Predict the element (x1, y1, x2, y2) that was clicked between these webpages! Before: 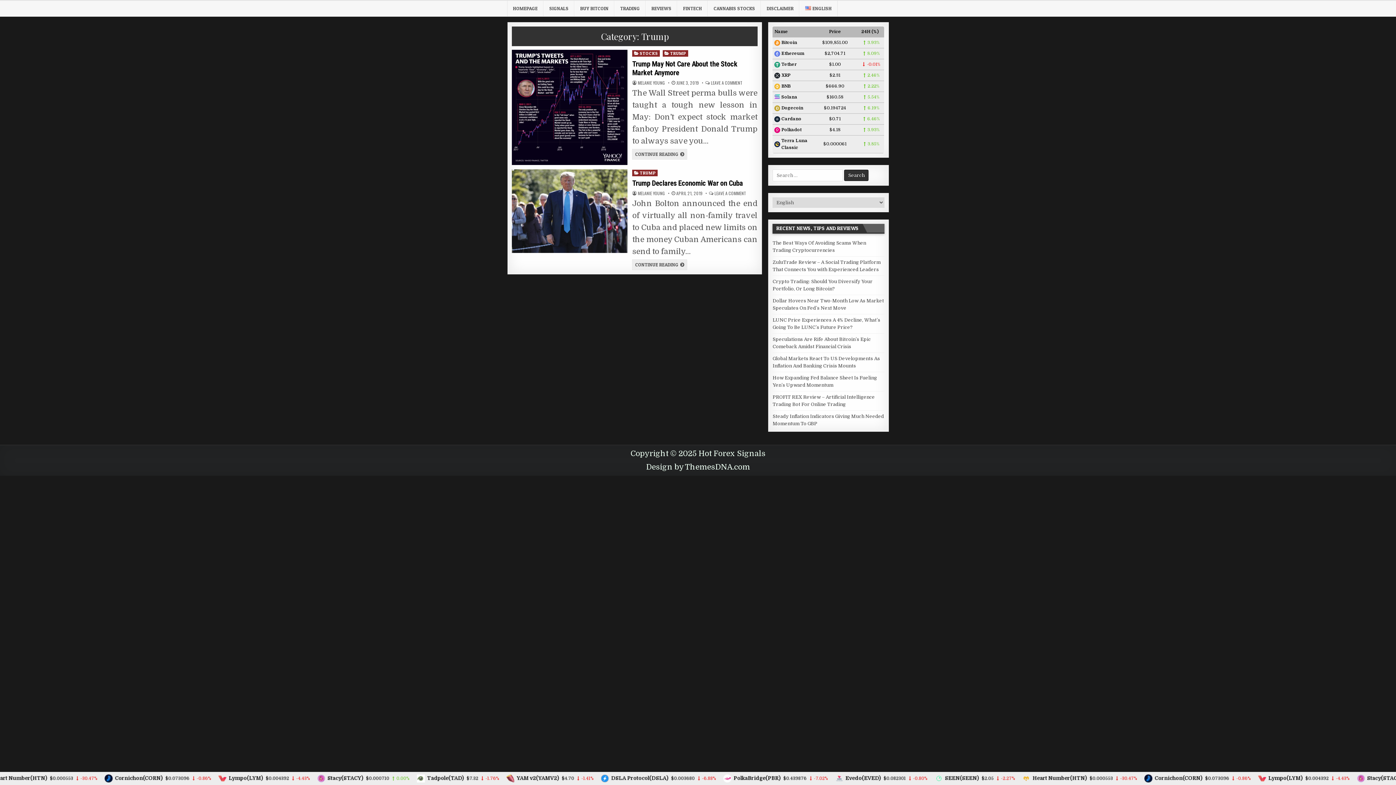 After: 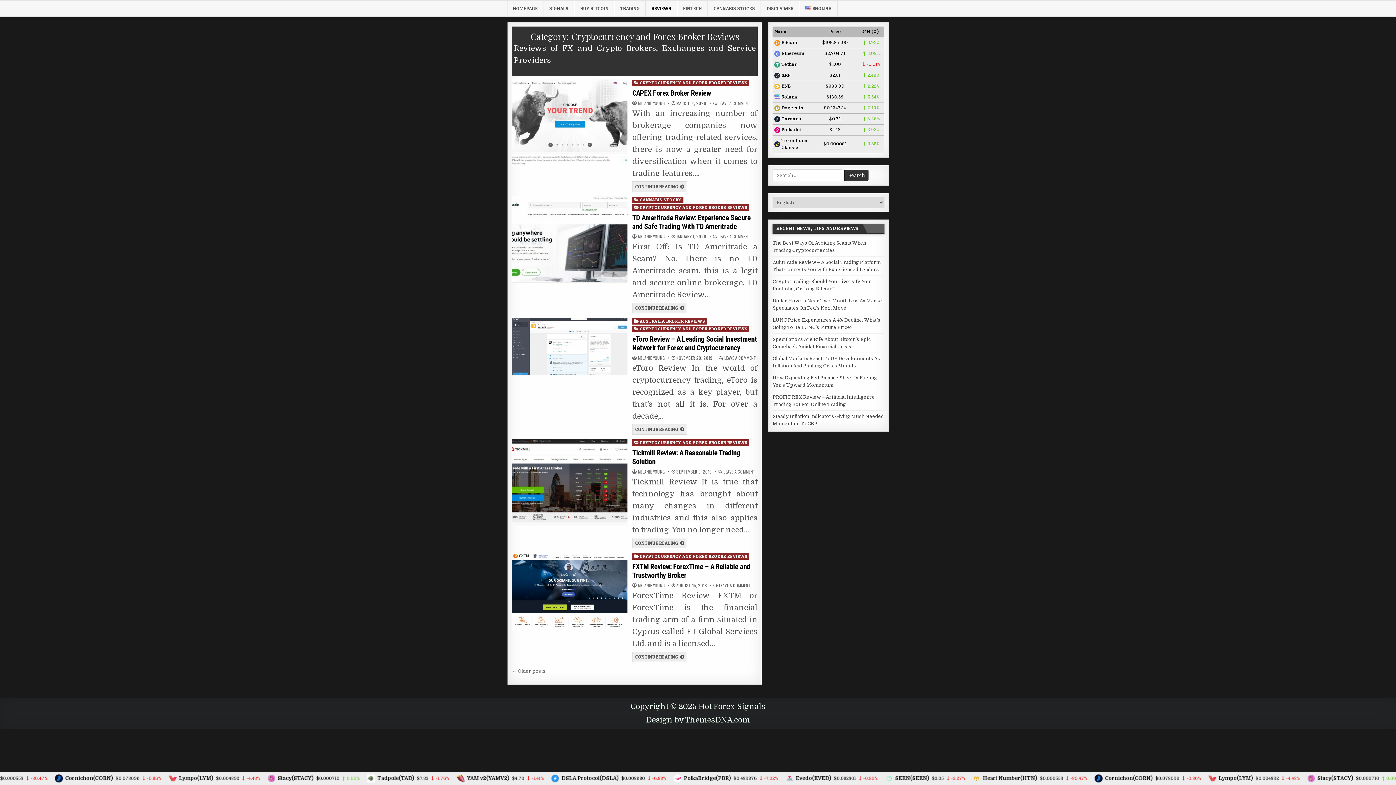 Action: label: REVIEWS bbox: (645, 0, 677, 16)